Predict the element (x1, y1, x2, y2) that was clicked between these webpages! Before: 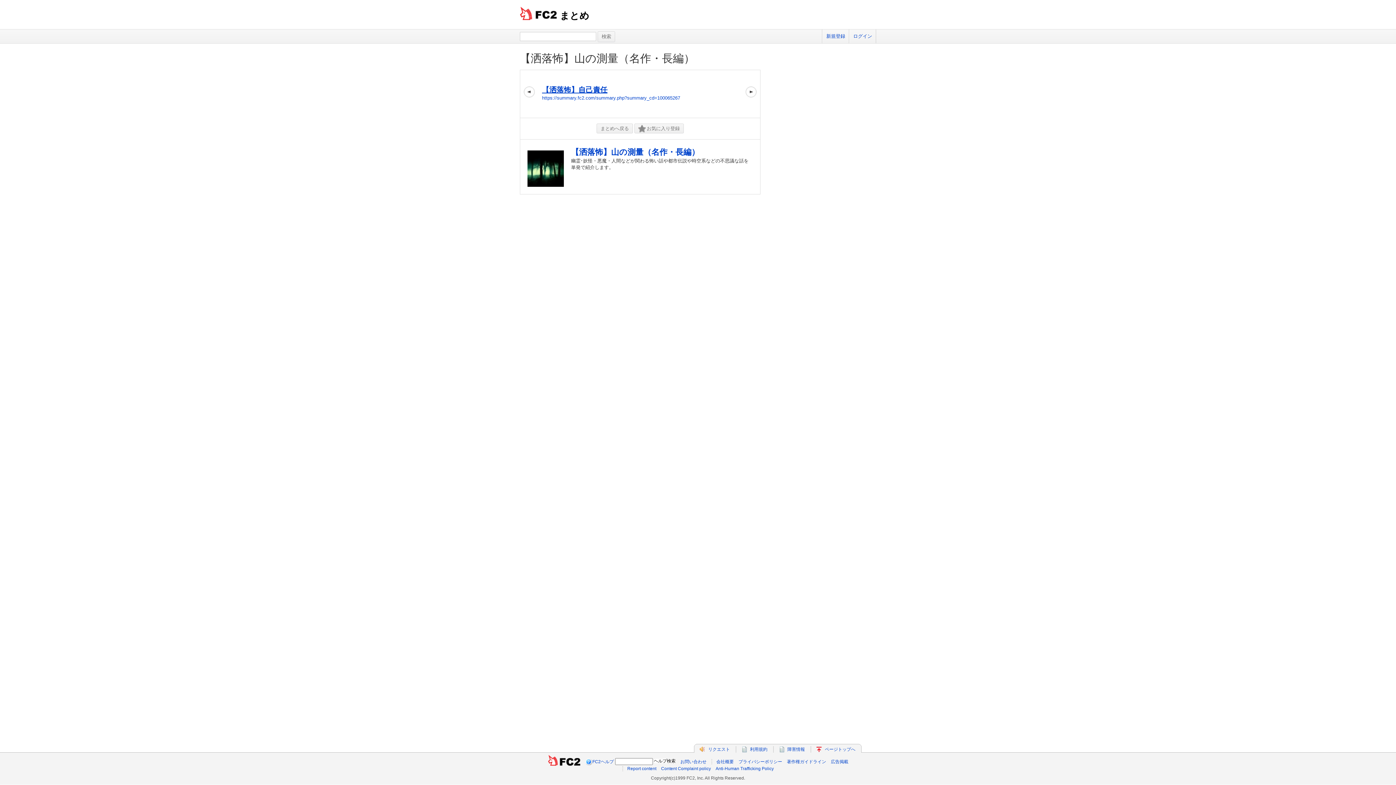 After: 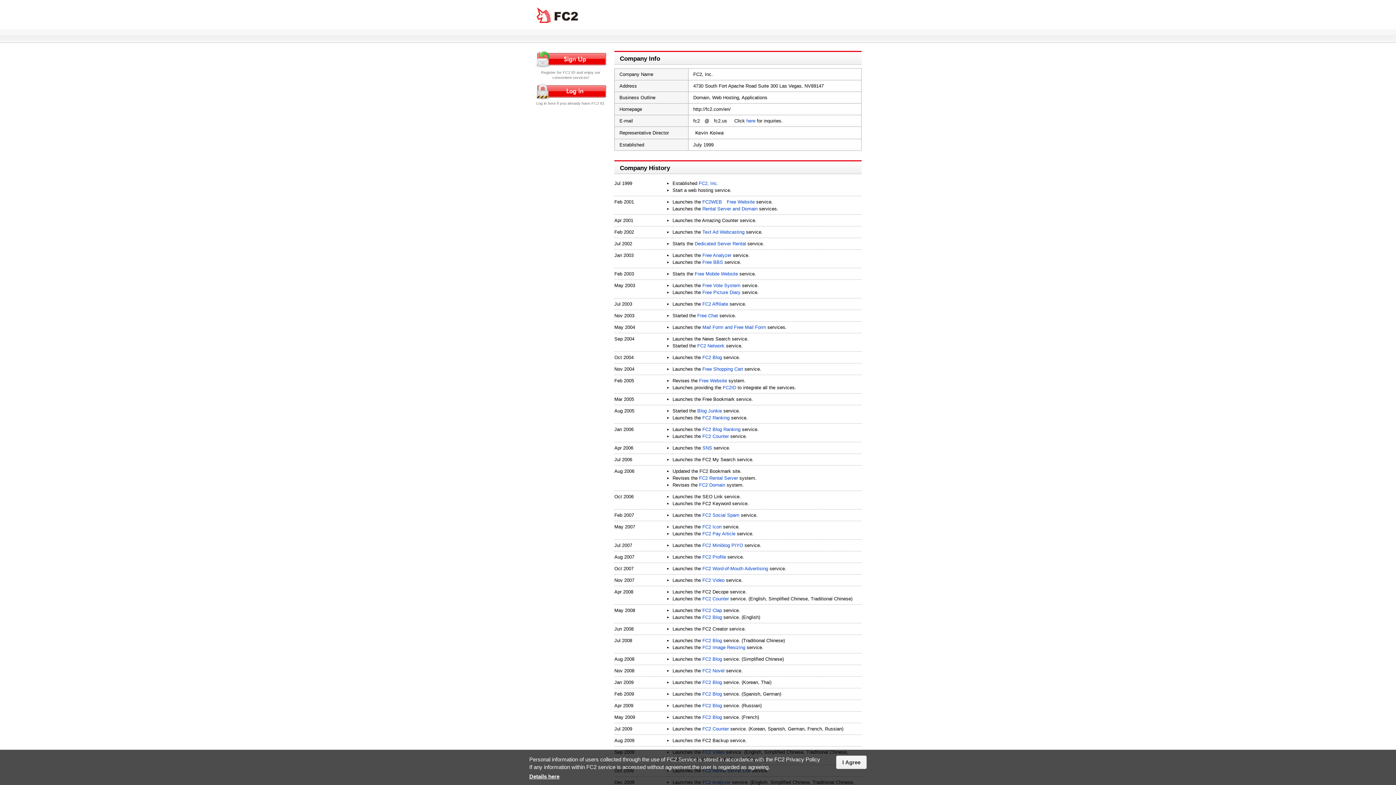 Action: bbox: (716, 759, 734, 764) label: 会社概要